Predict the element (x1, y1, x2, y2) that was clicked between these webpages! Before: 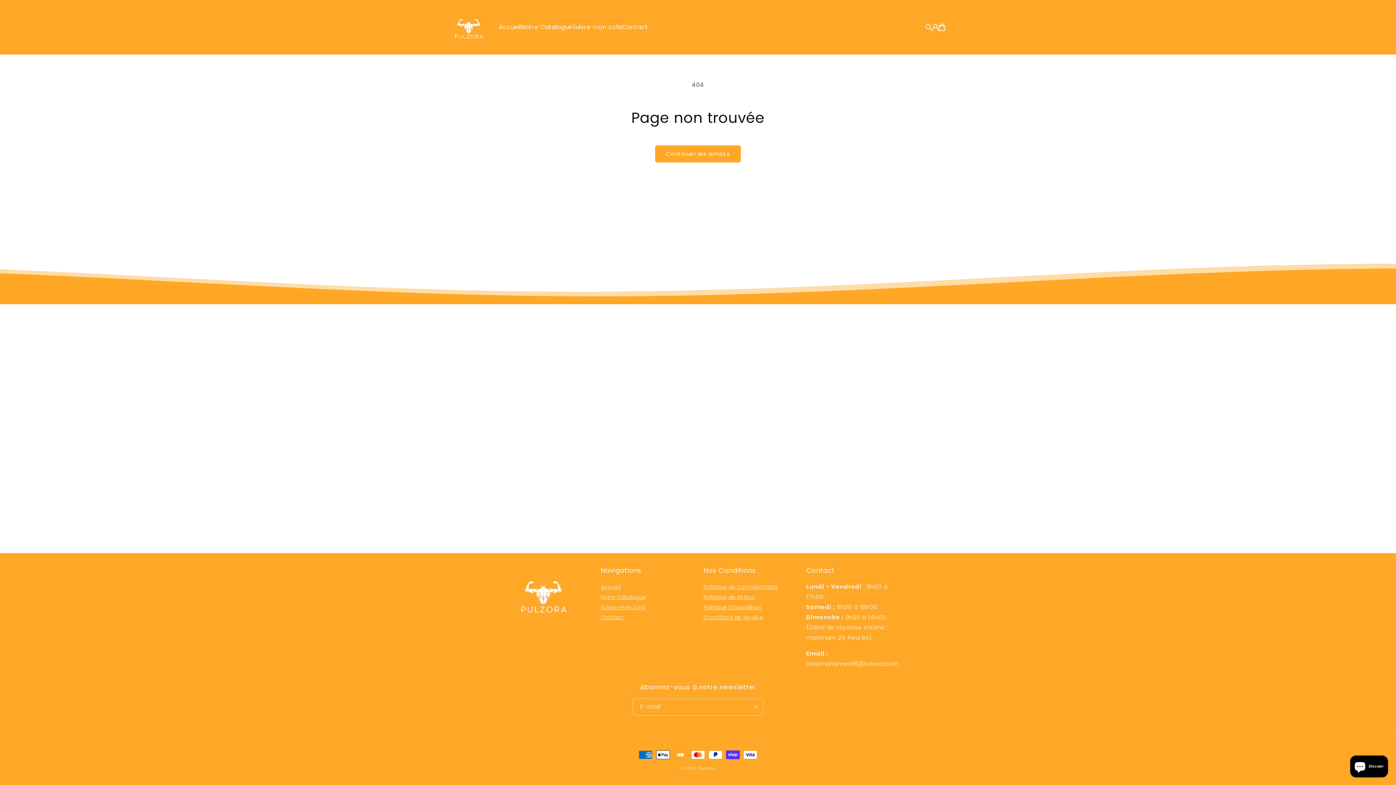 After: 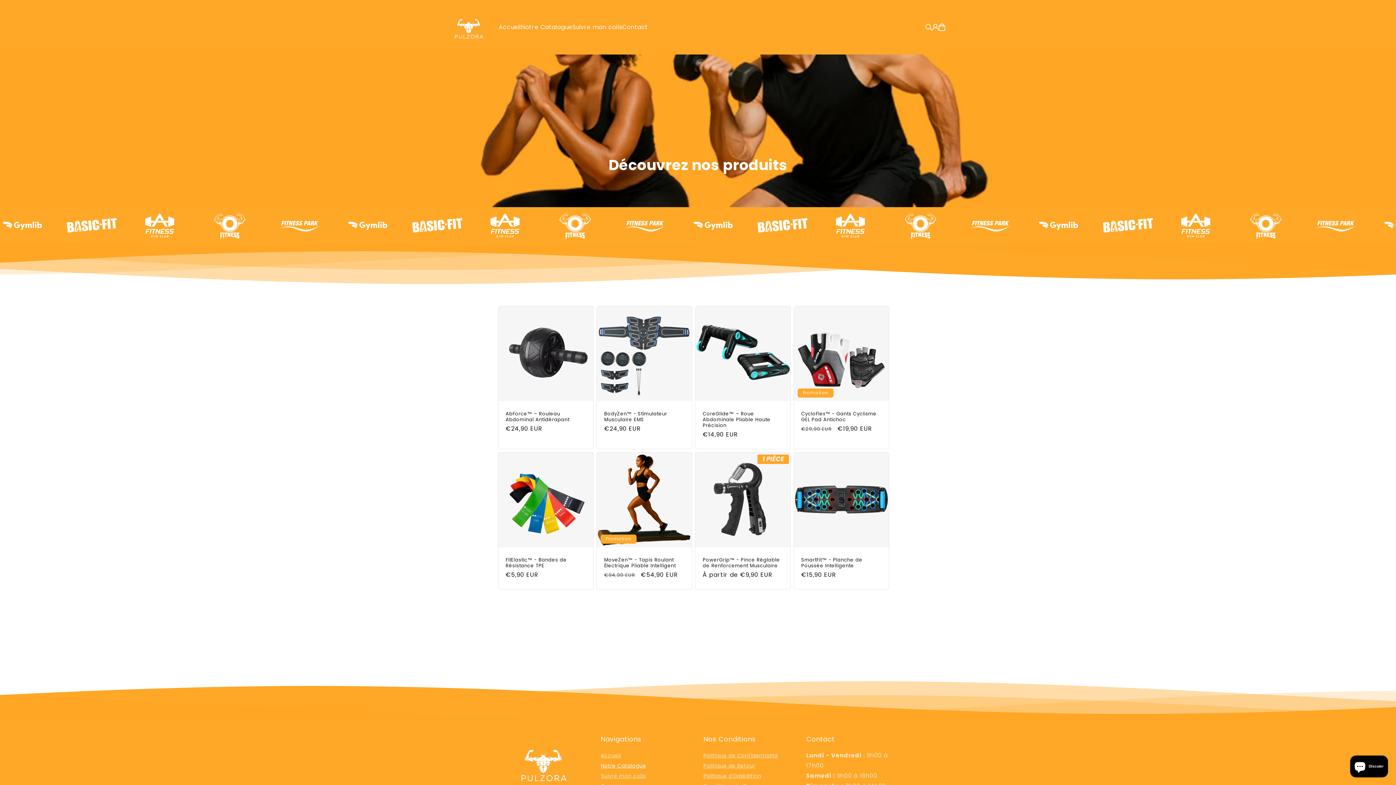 Action: bbox: (600, 593, 646, 602) label: Notre Catalogue